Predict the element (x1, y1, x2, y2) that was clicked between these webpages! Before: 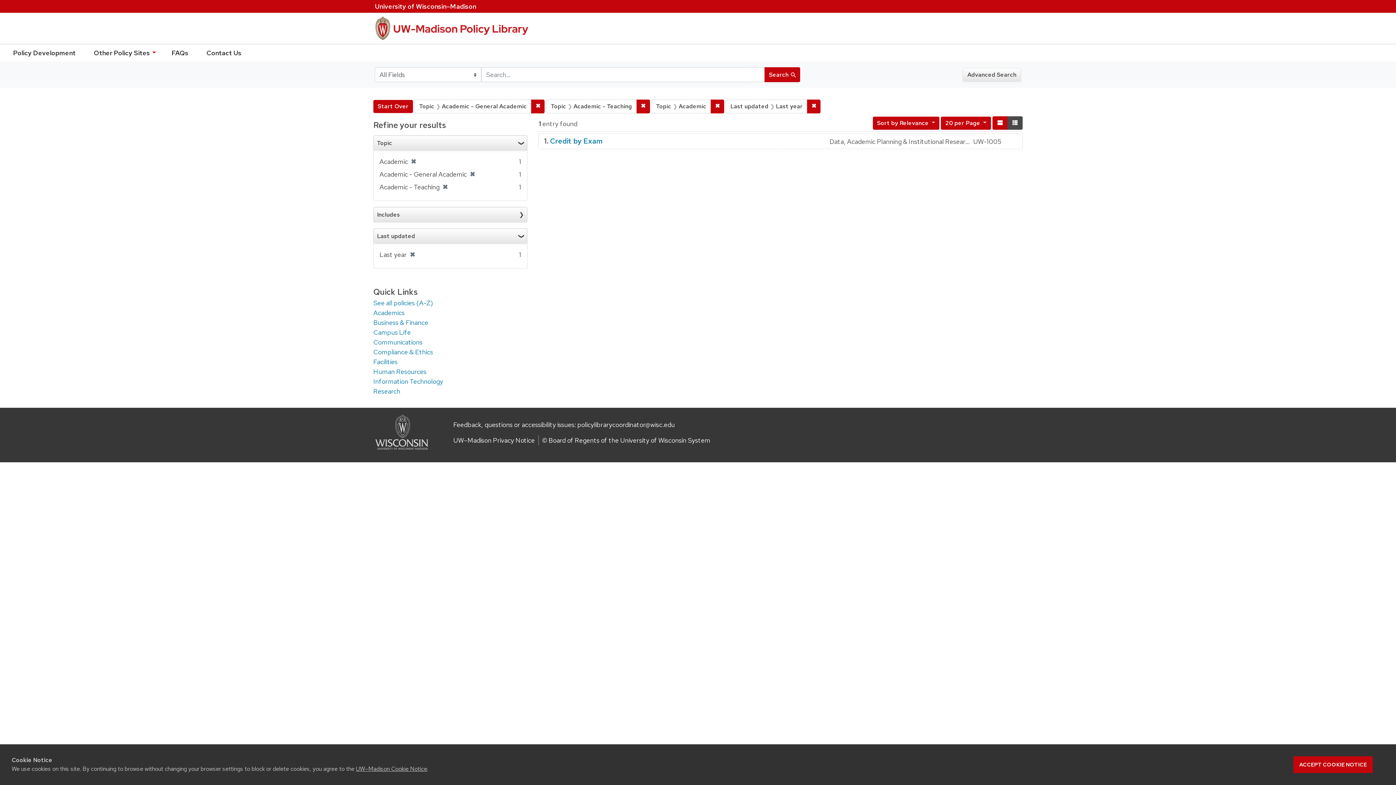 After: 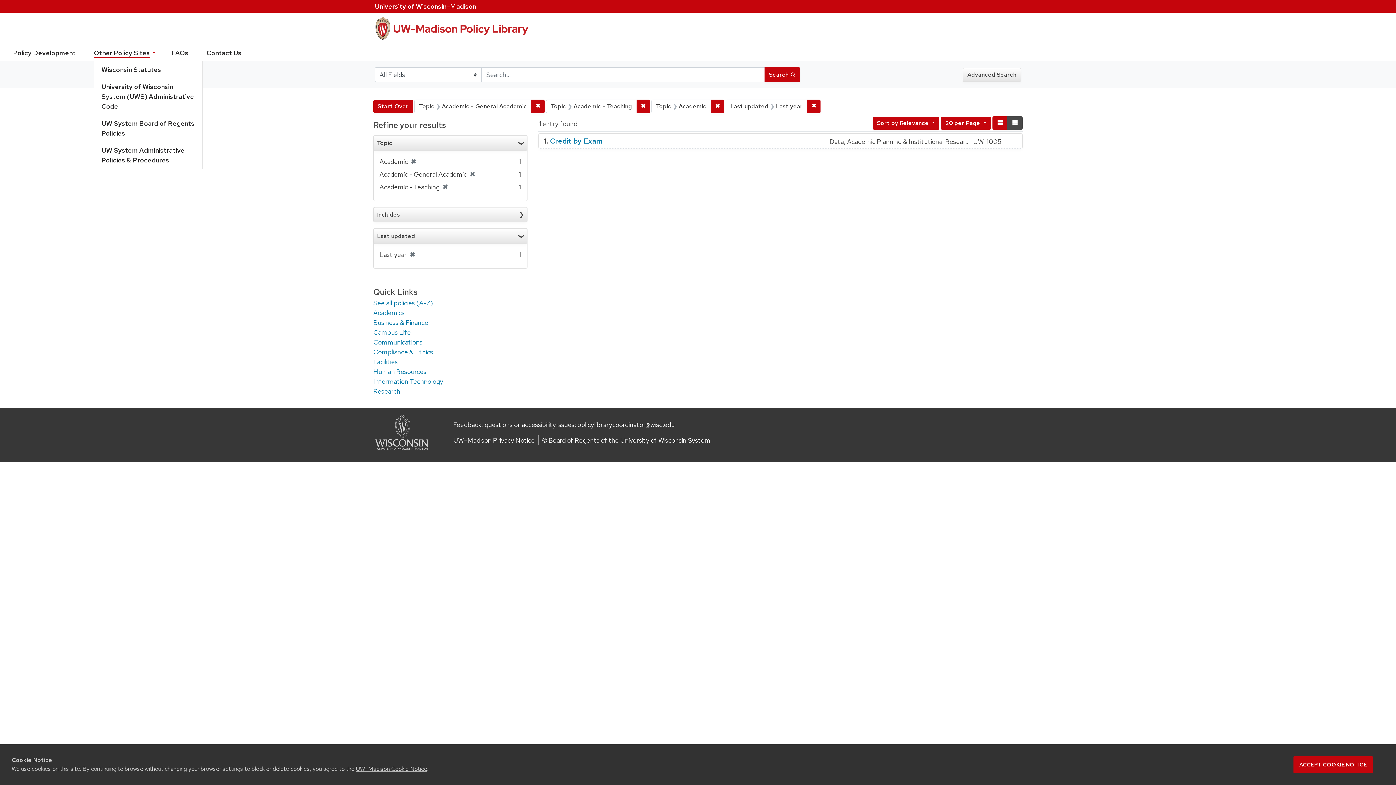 Action: bbox: (93, 48, 149, 57) label: Other Policy Sites